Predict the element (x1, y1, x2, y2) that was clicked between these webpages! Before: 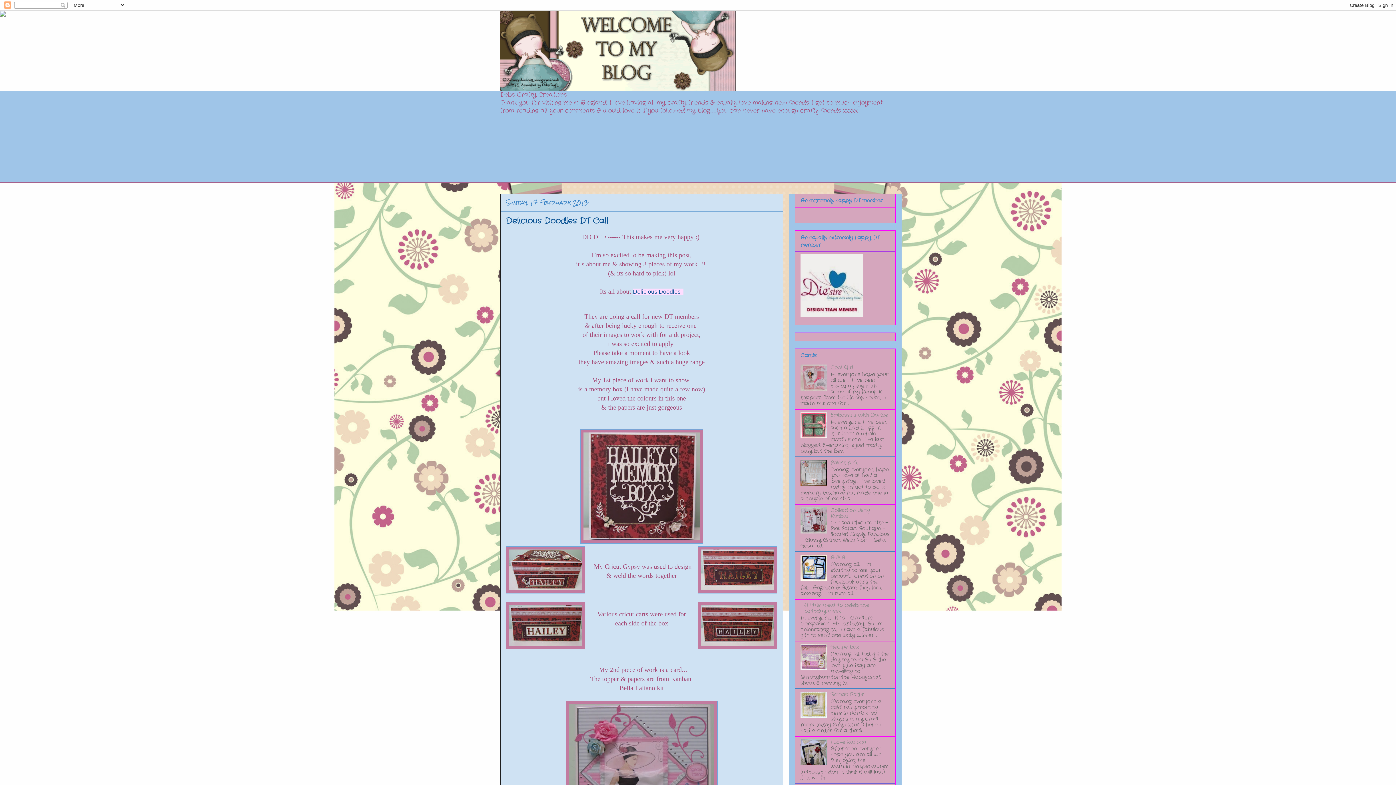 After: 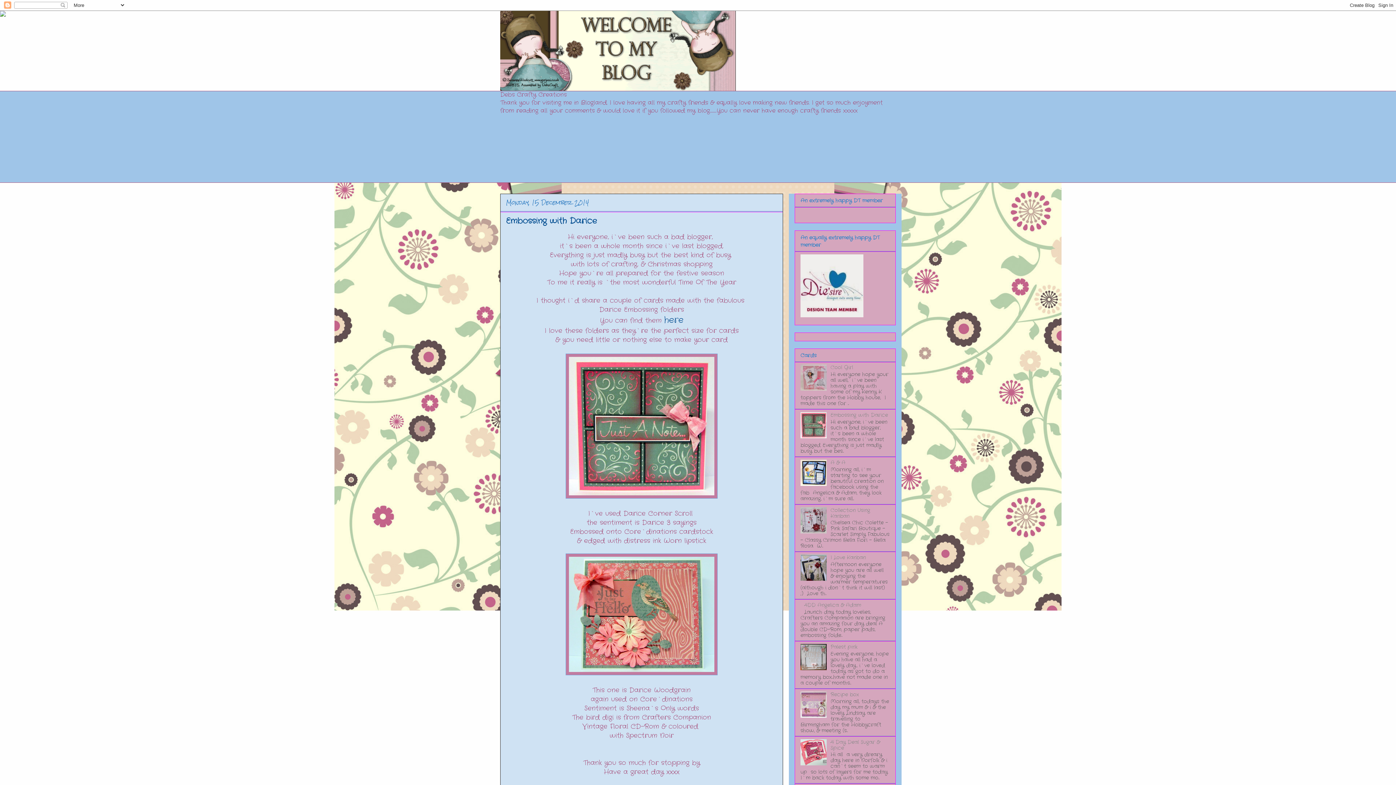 Action: bbox: (500, 10, 896, 90)